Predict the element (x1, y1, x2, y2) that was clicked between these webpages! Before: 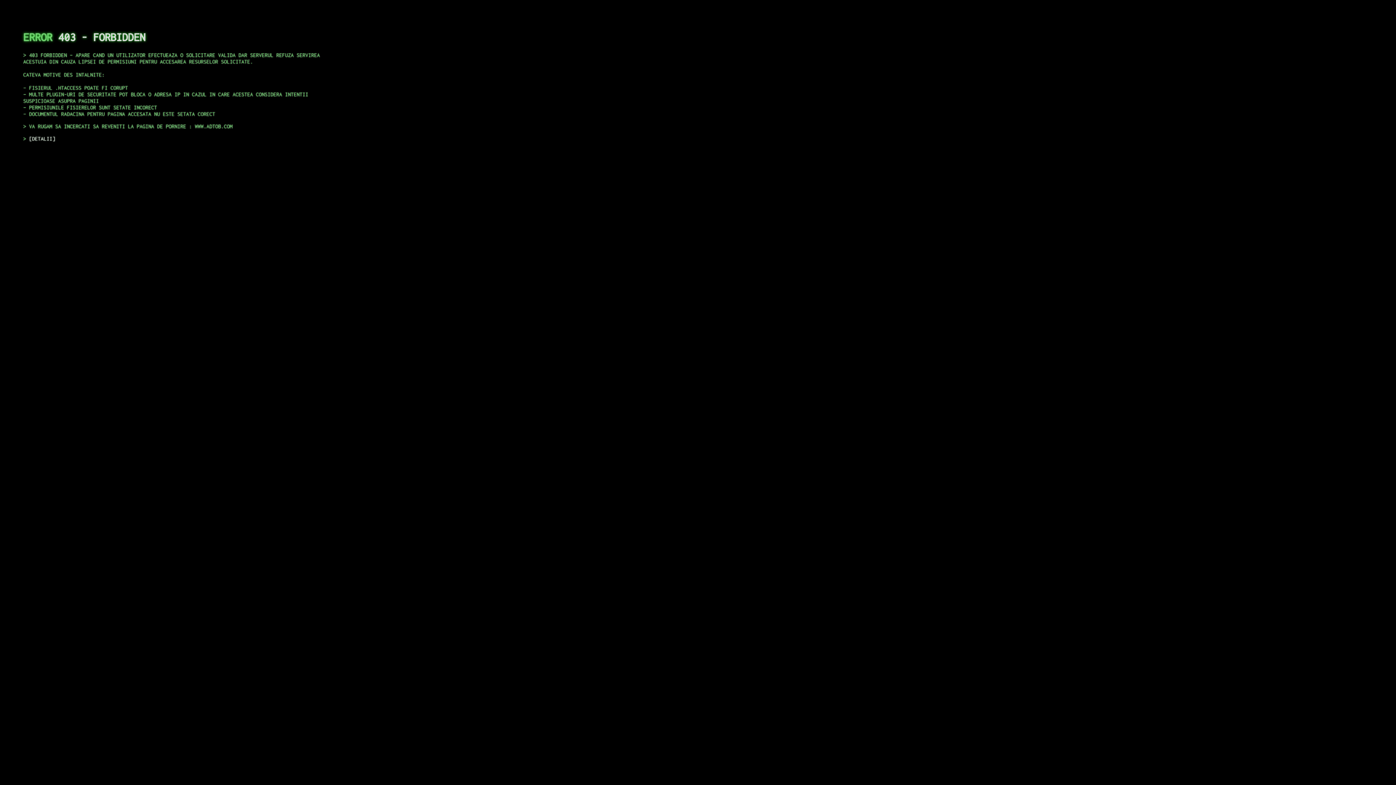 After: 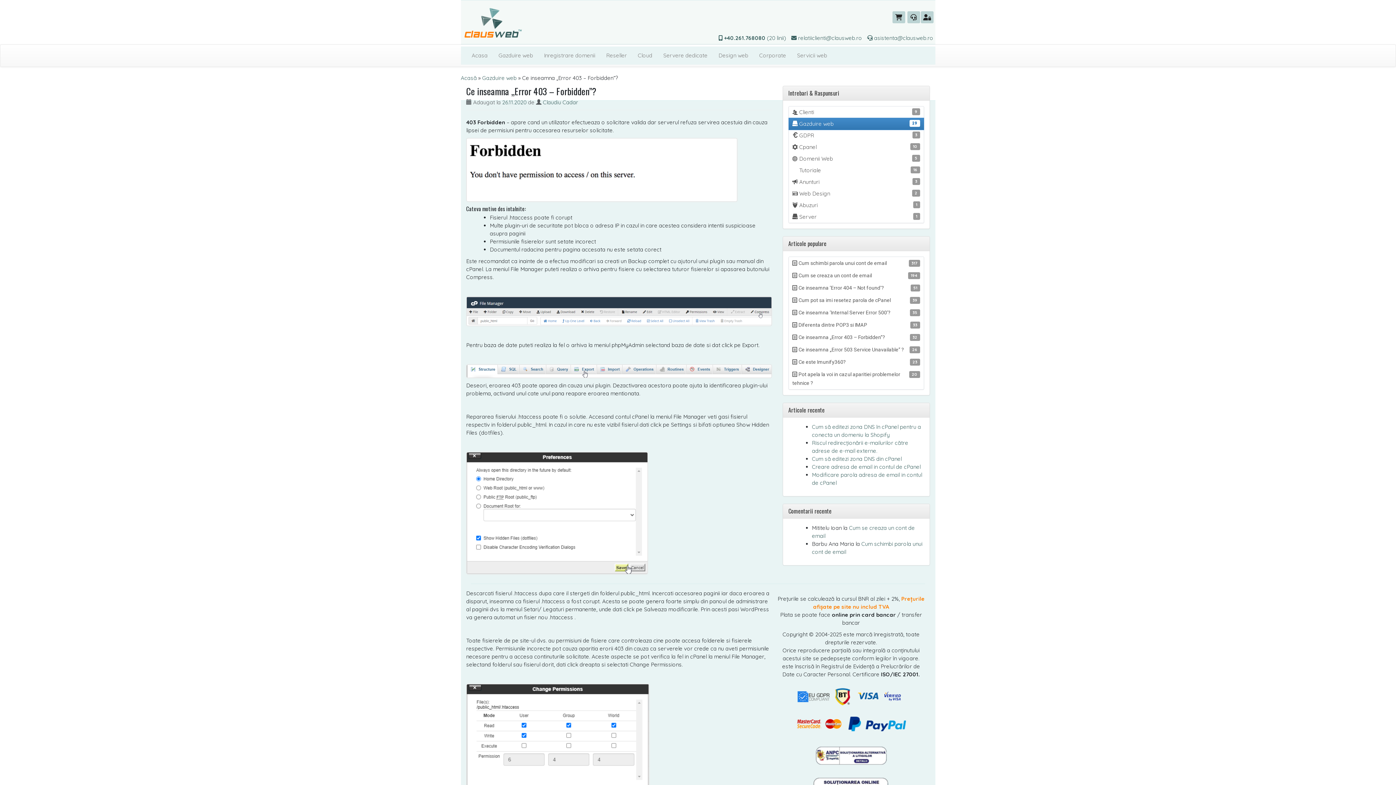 Action: bbox: (29, 135, 55, 141) label: DETALII